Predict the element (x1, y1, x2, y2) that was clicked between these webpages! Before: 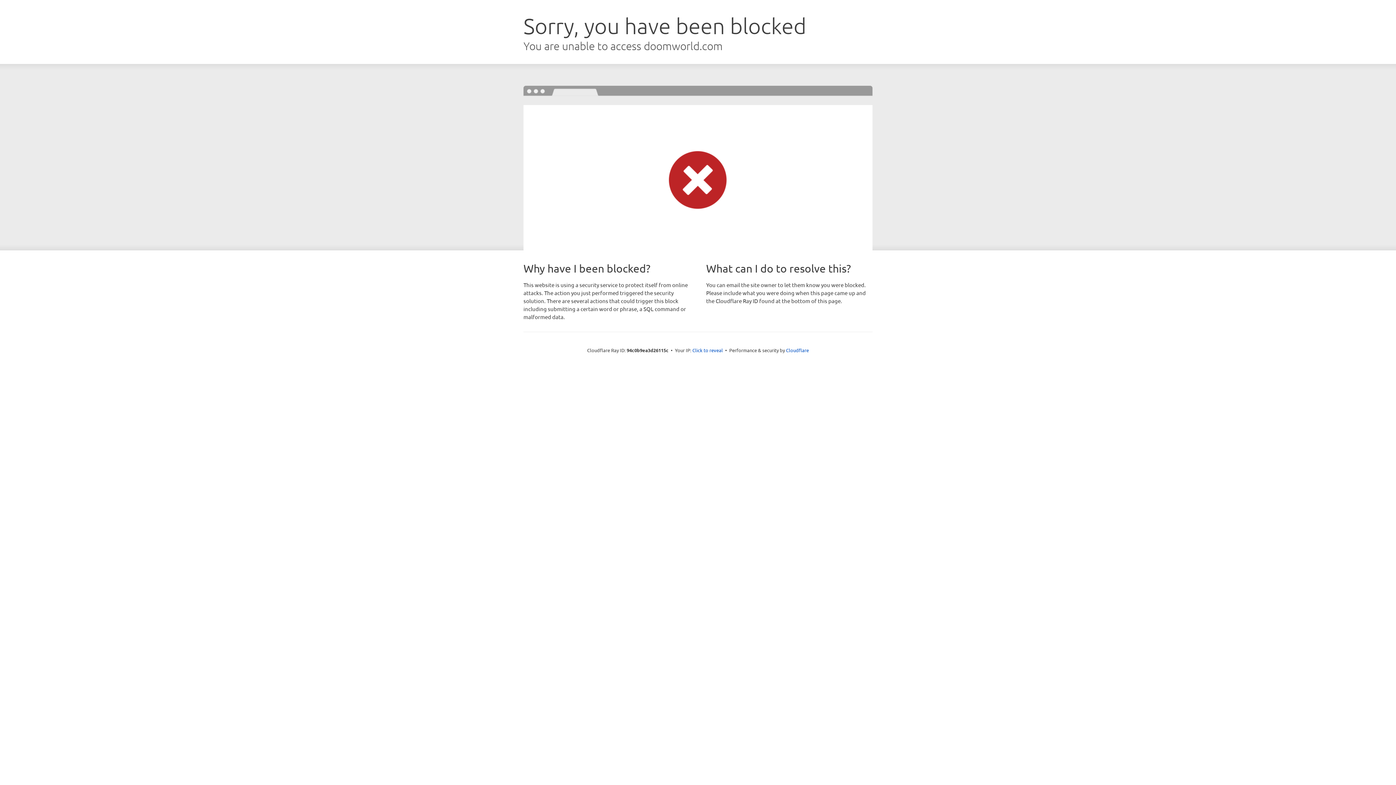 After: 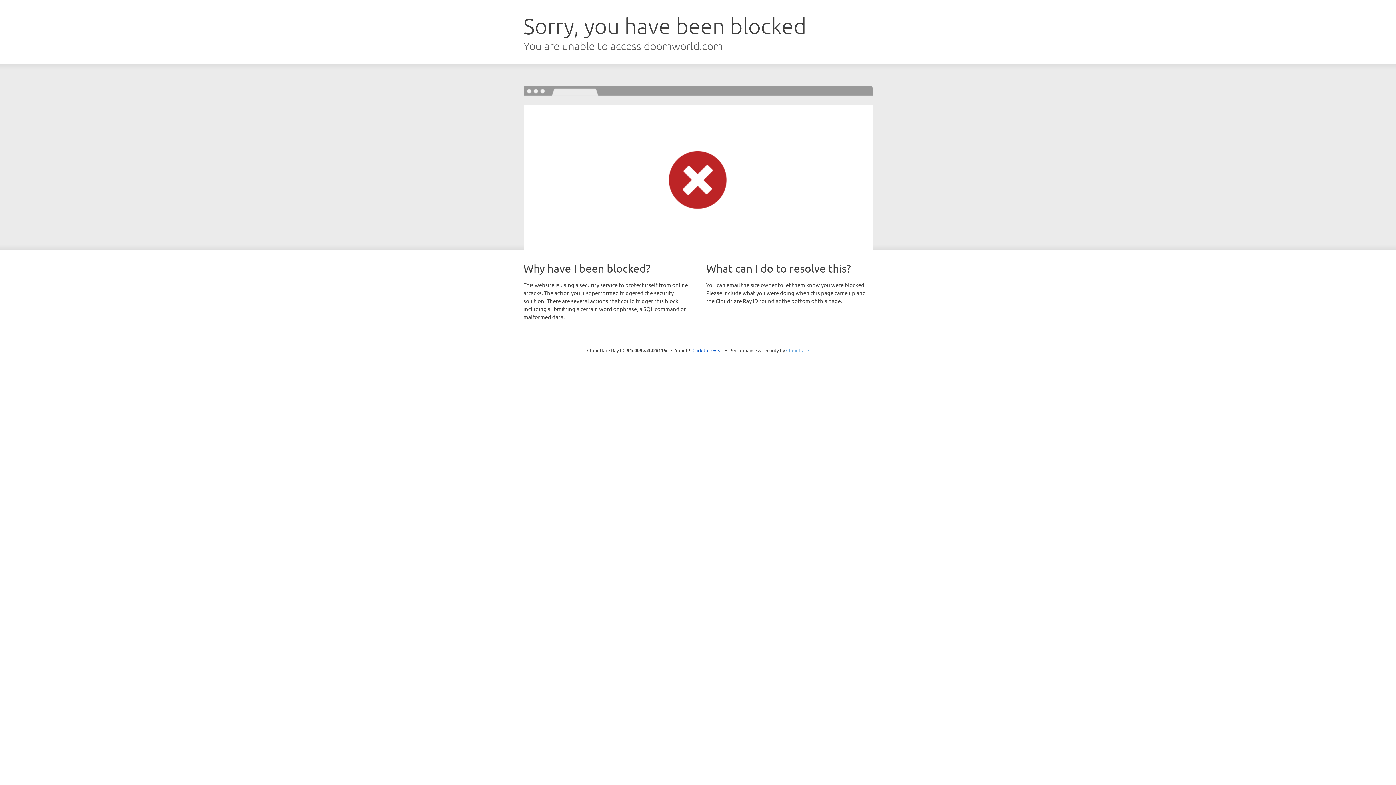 Action: bbox: (786, 347, 809, 353) label: Cloudflare